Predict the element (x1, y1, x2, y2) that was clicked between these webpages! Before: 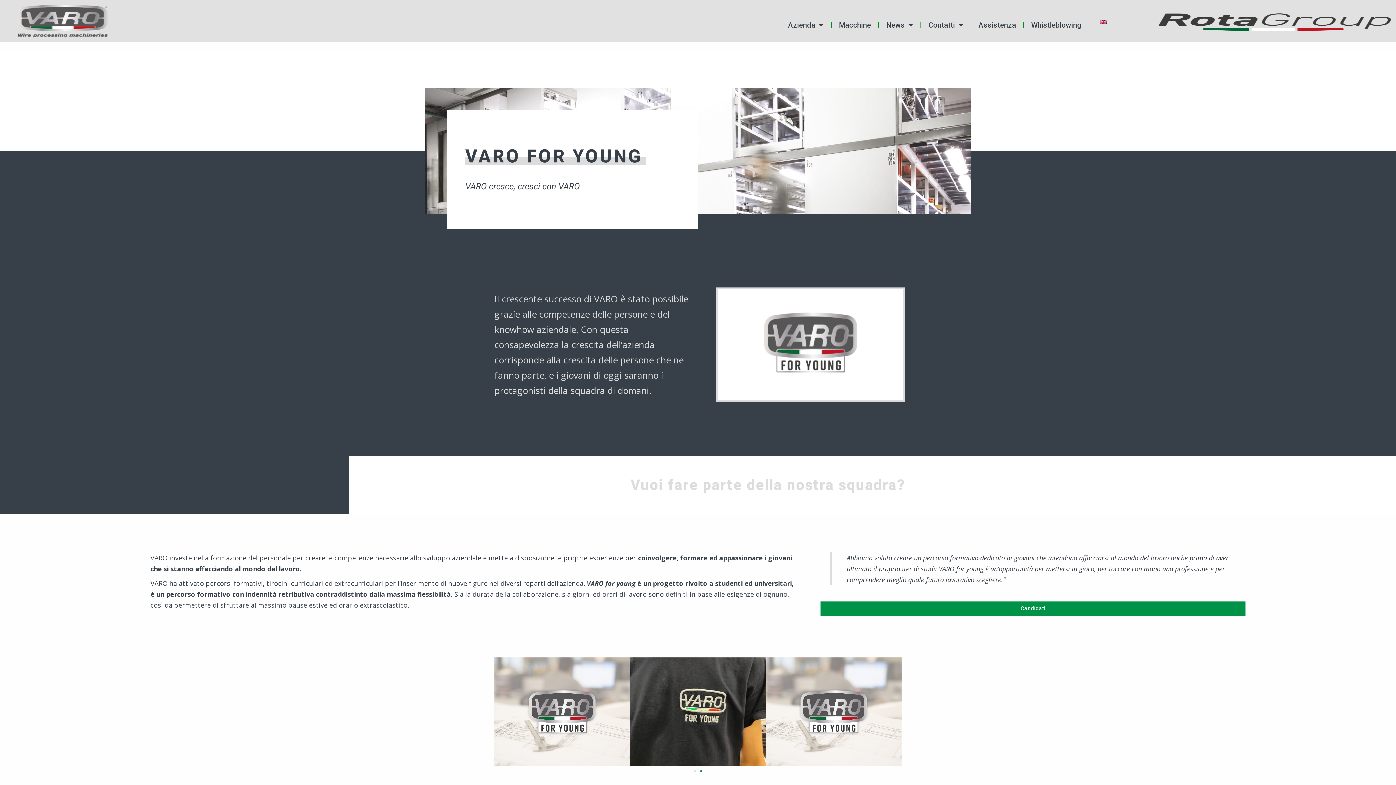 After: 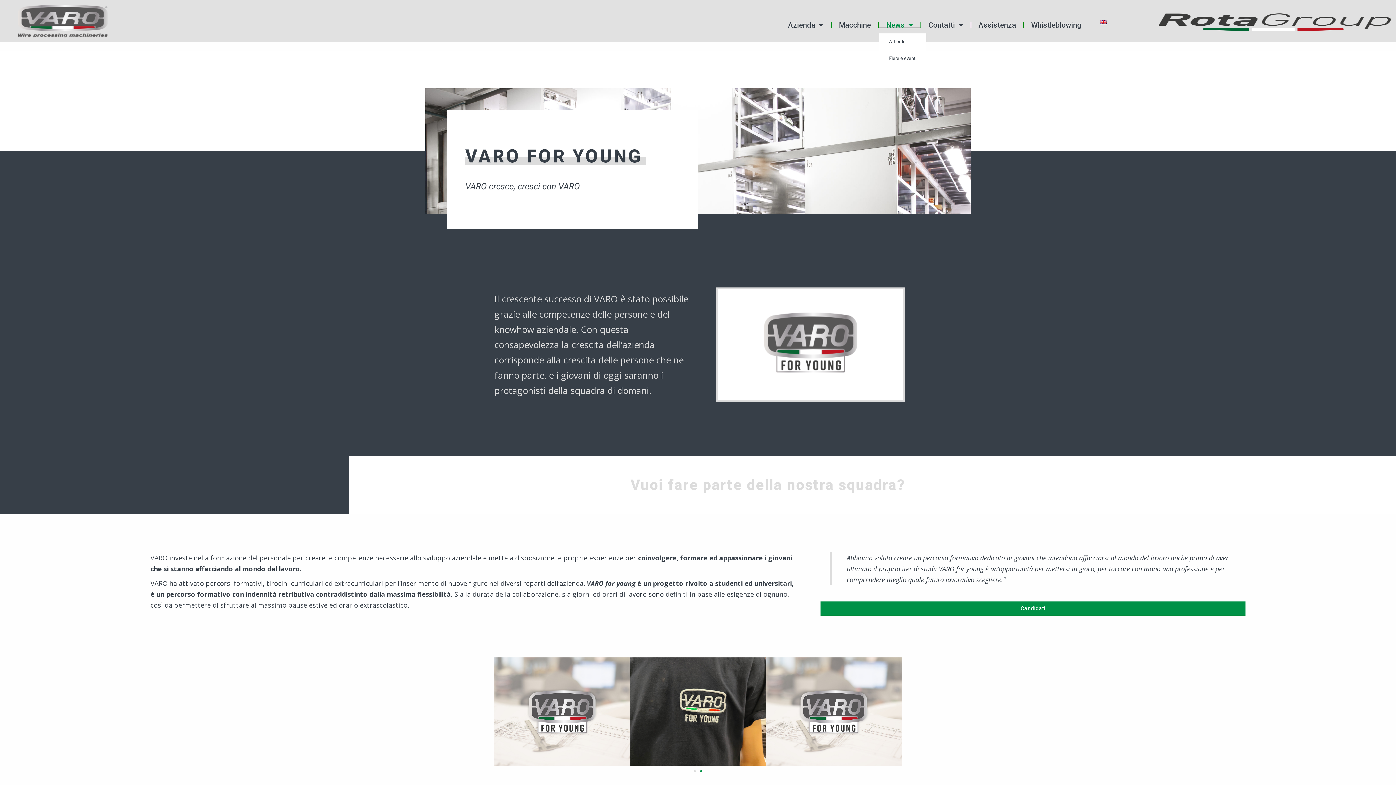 Action: bbox: (879, 16, 920, 33) label: News